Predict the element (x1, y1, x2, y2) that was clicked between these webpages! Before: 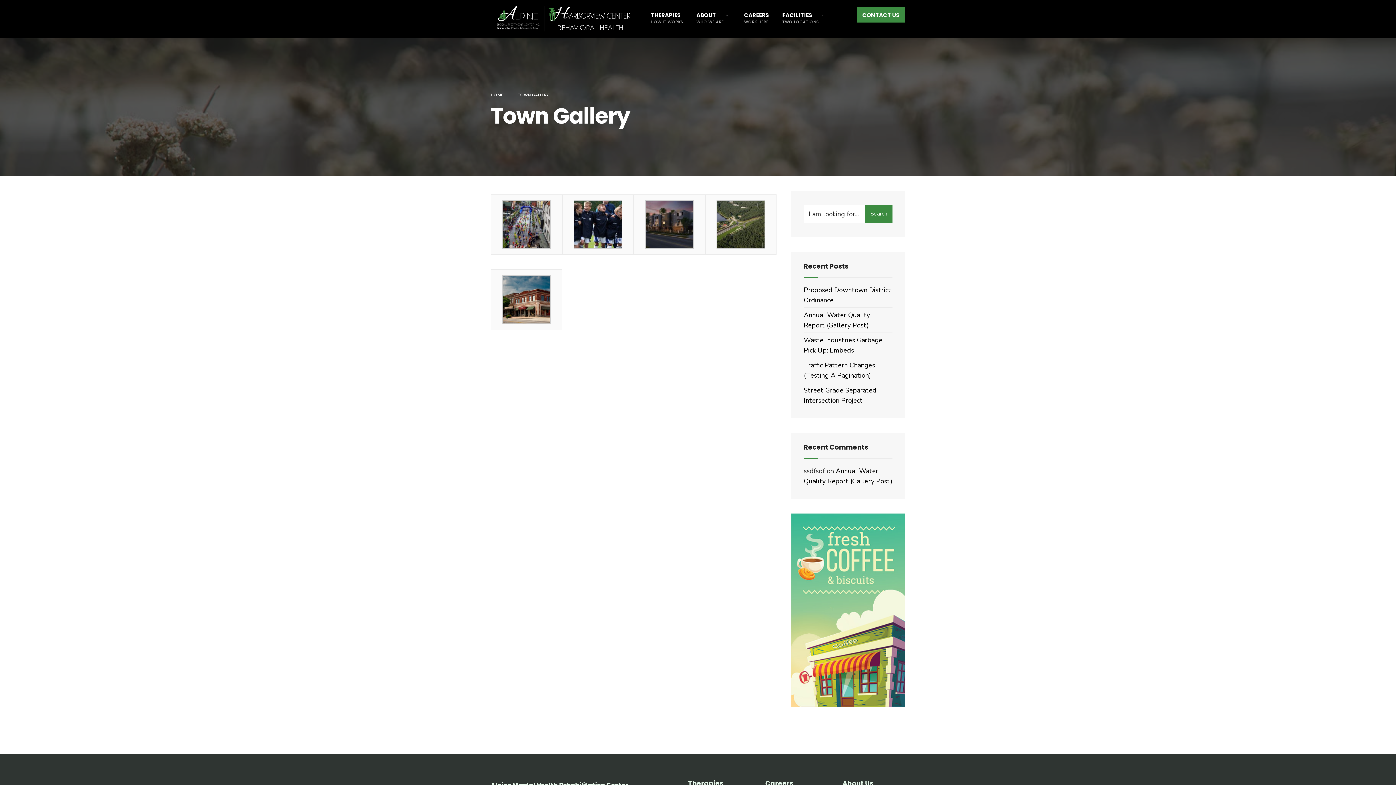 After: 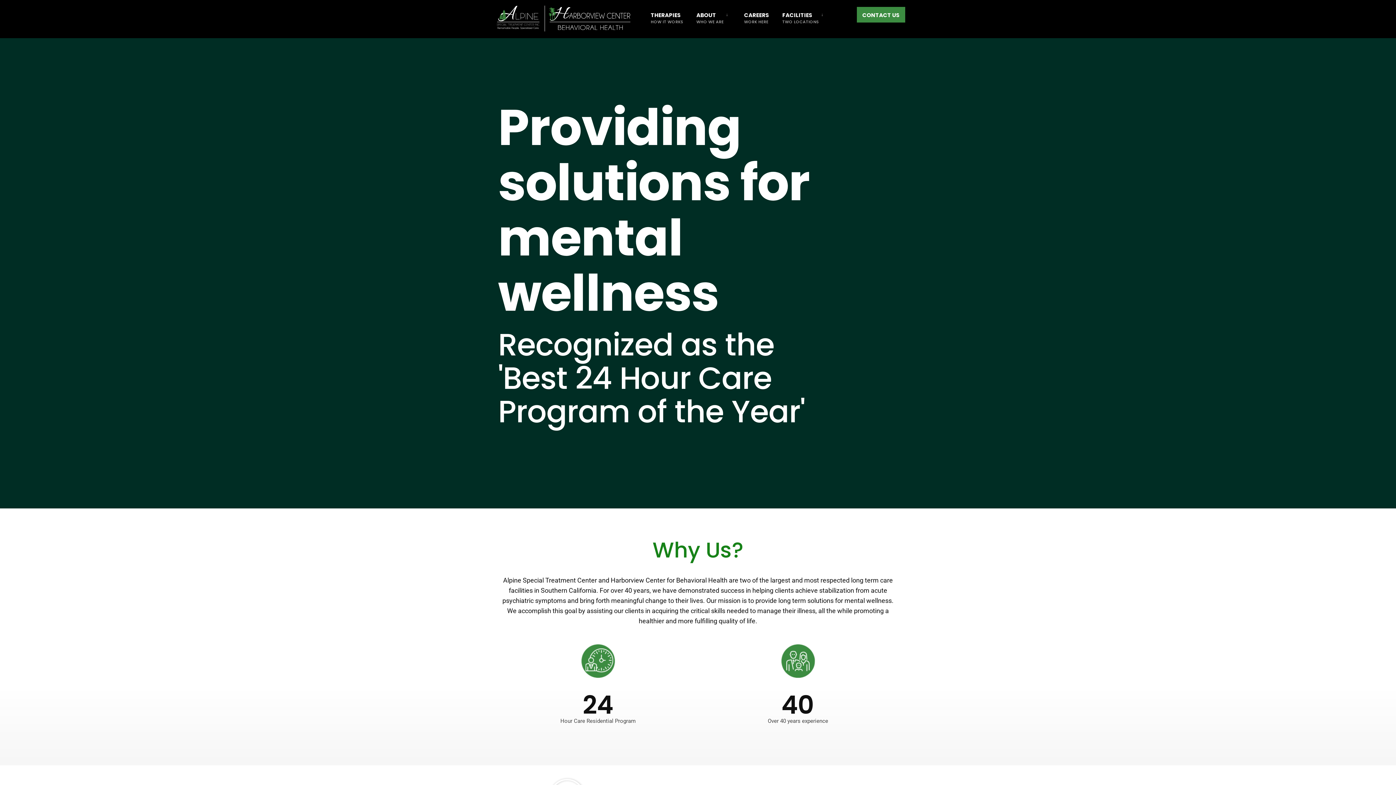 Action: bbox: (496, 5, 630, 31)